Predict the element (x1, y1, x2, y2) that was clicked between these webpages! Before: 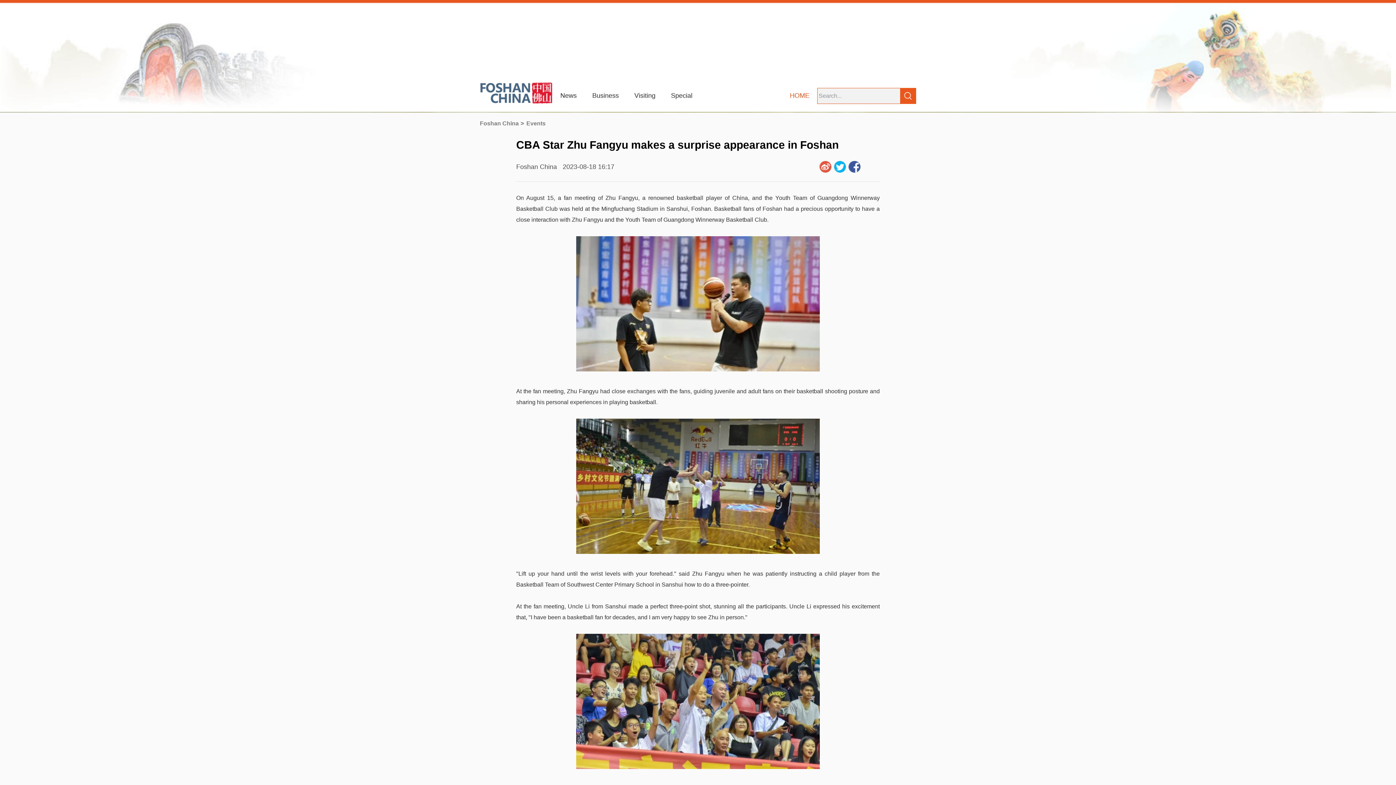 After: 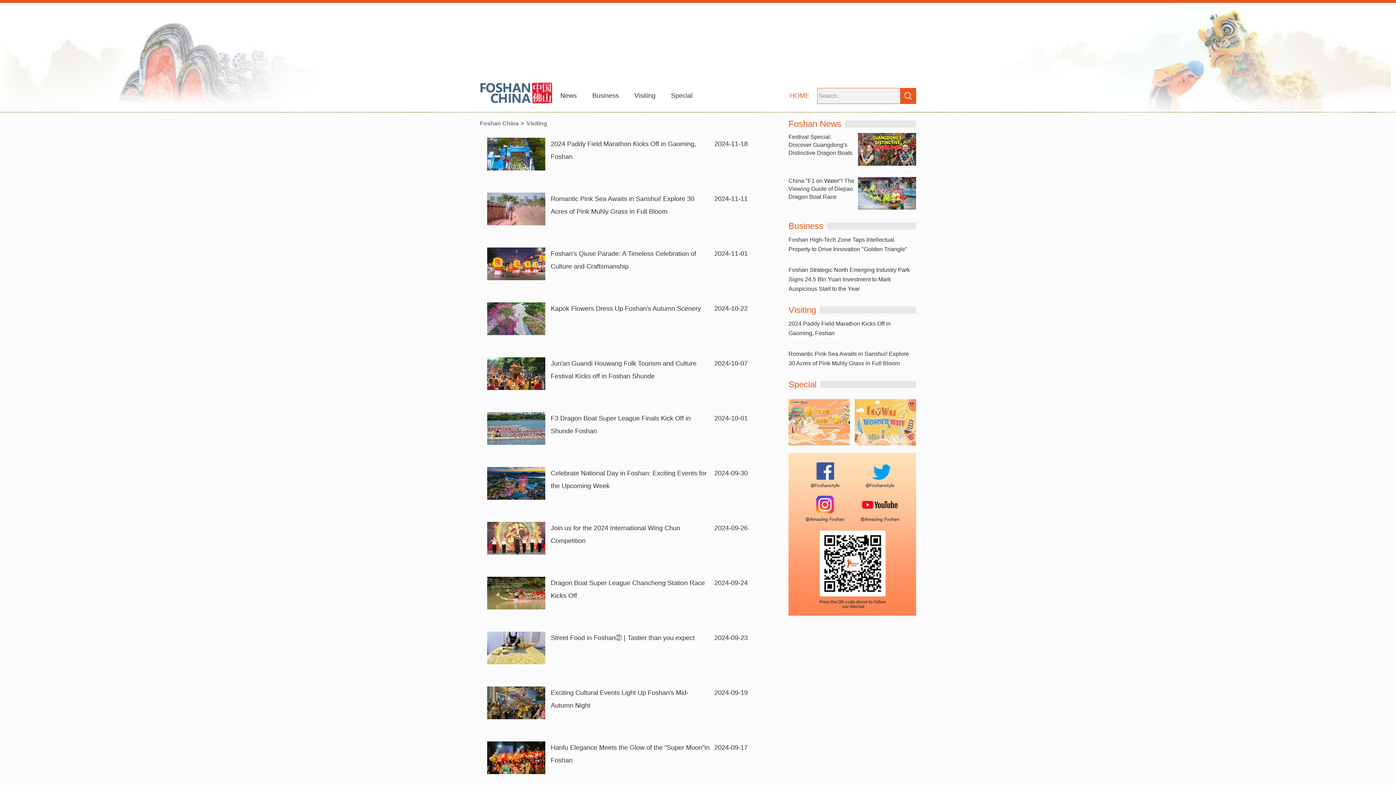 Action: label: Visiting bbox: (629, 88, 661, 103)